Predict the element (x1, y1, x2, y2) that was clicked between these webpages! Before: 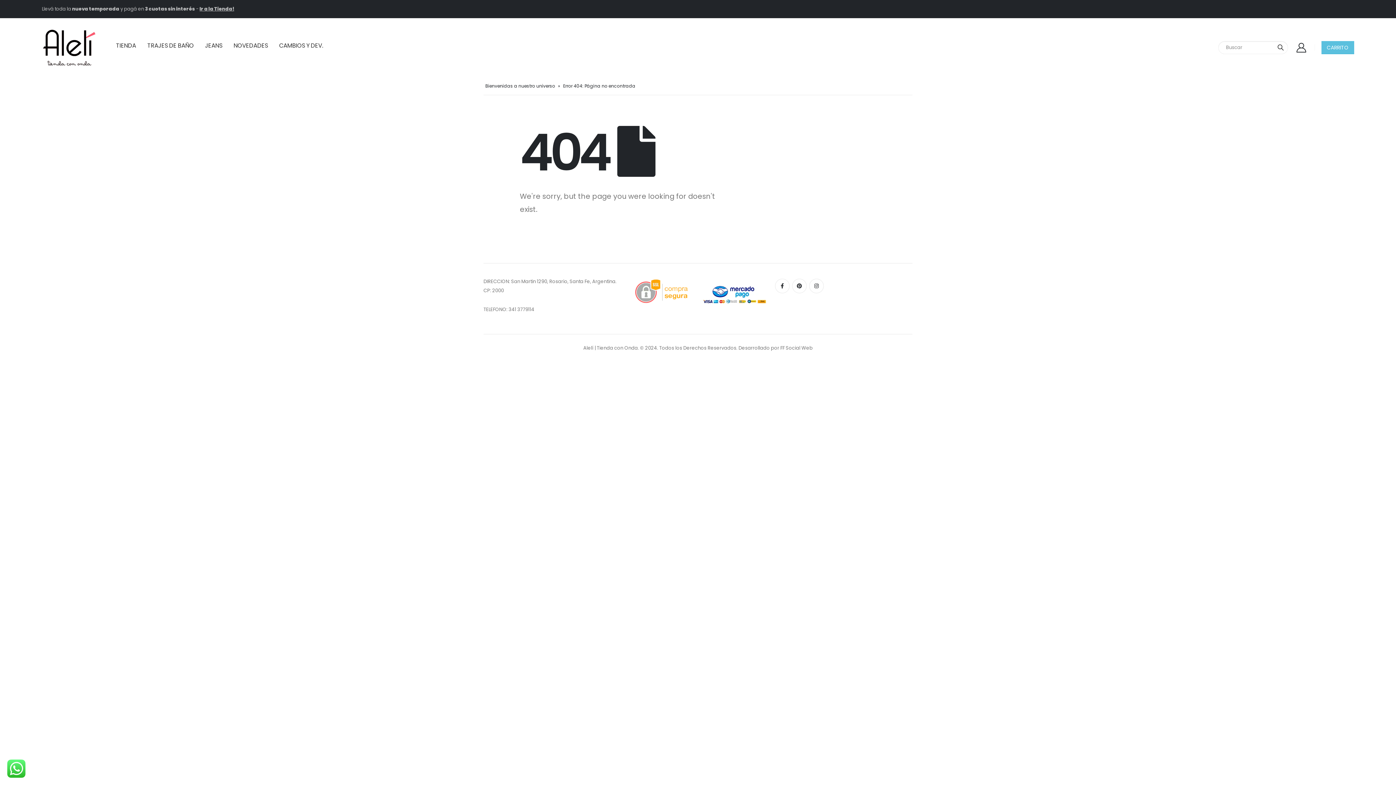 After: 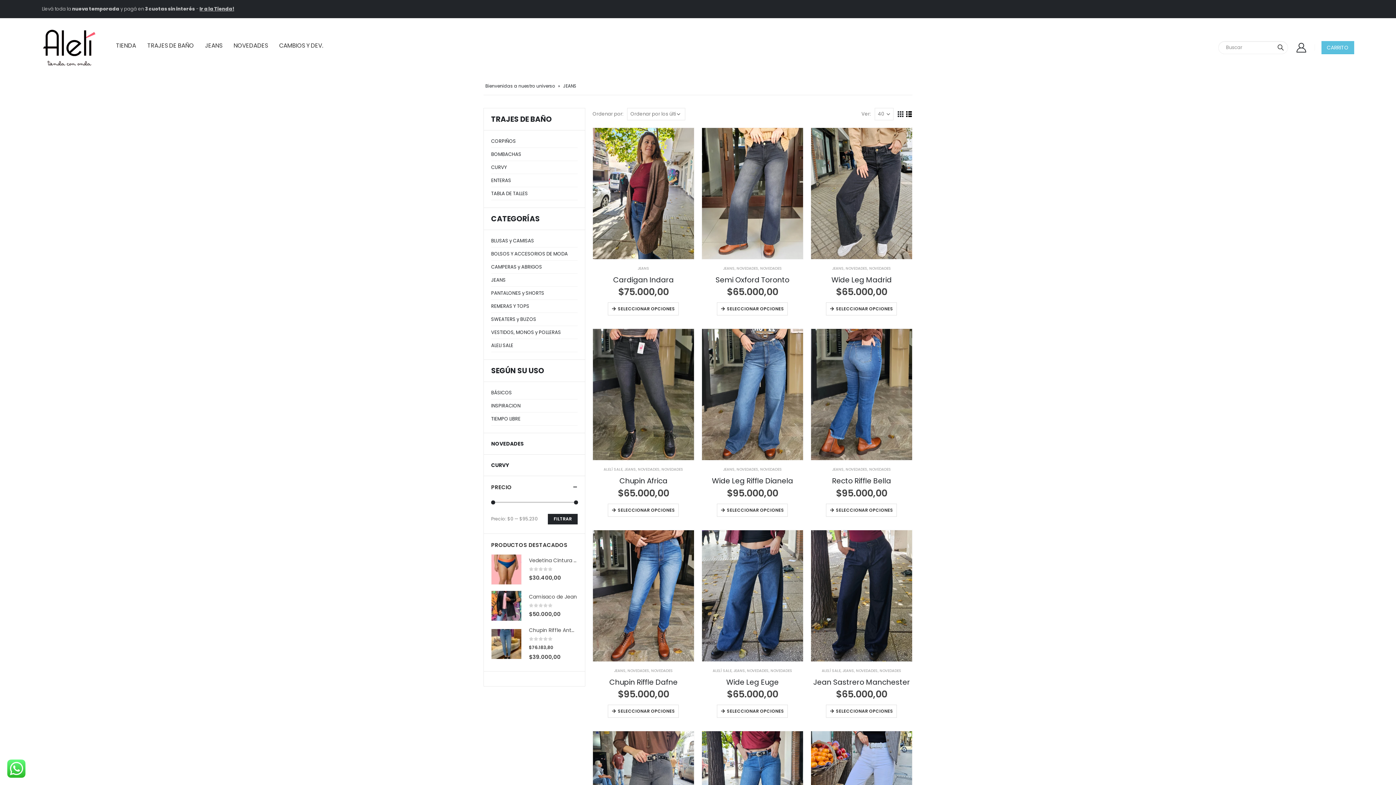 Action: label: JEANS bbox: (197, 38, 226, 56)